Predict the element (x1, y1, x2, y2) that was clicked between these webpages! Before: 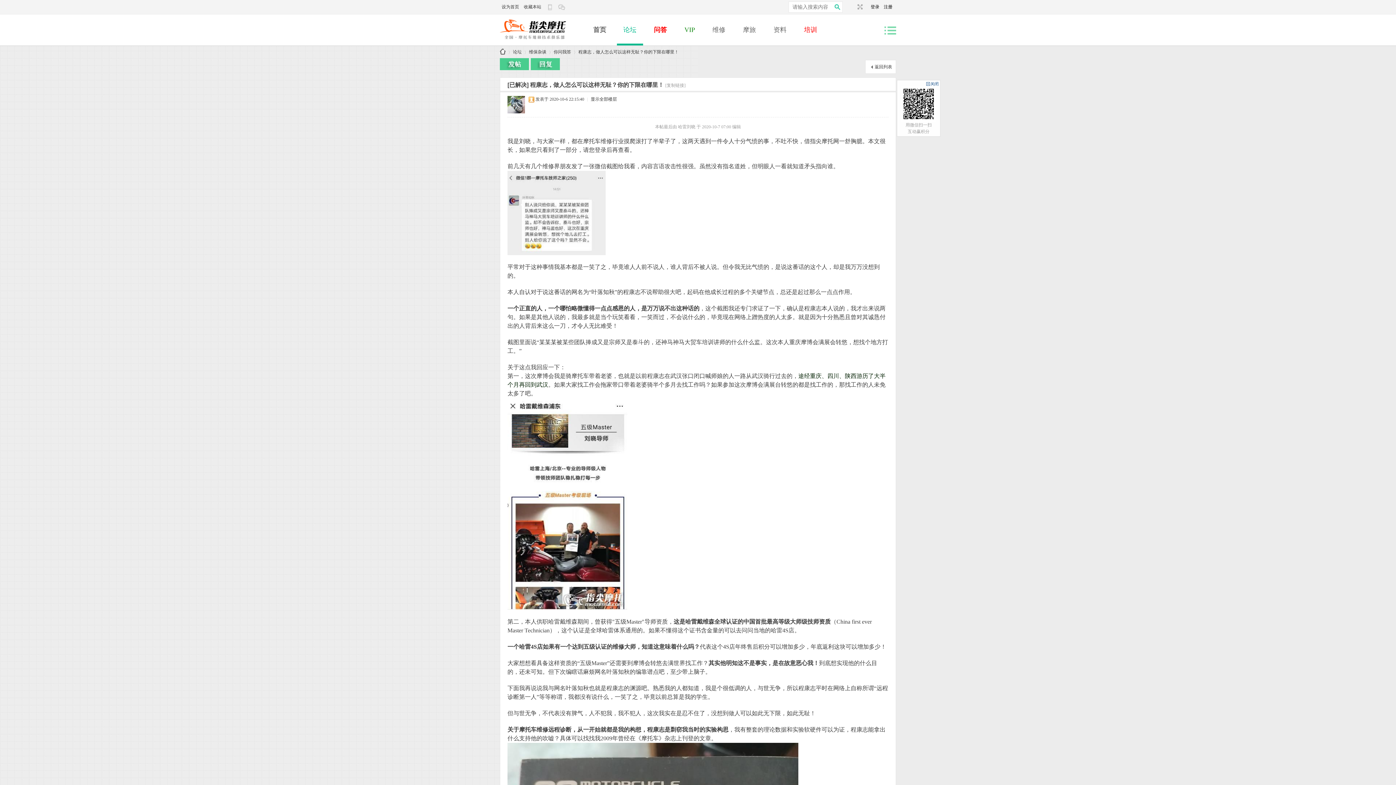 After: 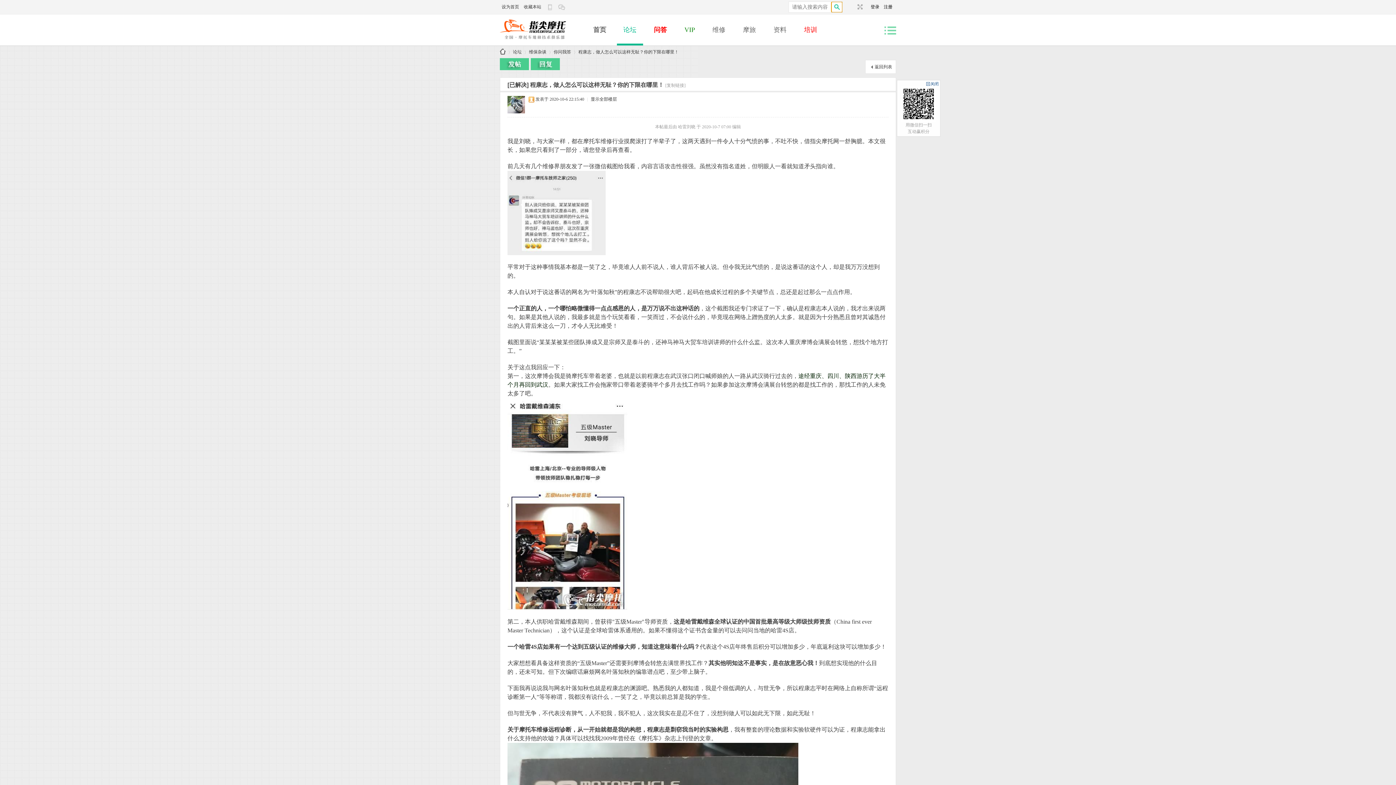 Action: bbox: (832, 1, 842, 12)